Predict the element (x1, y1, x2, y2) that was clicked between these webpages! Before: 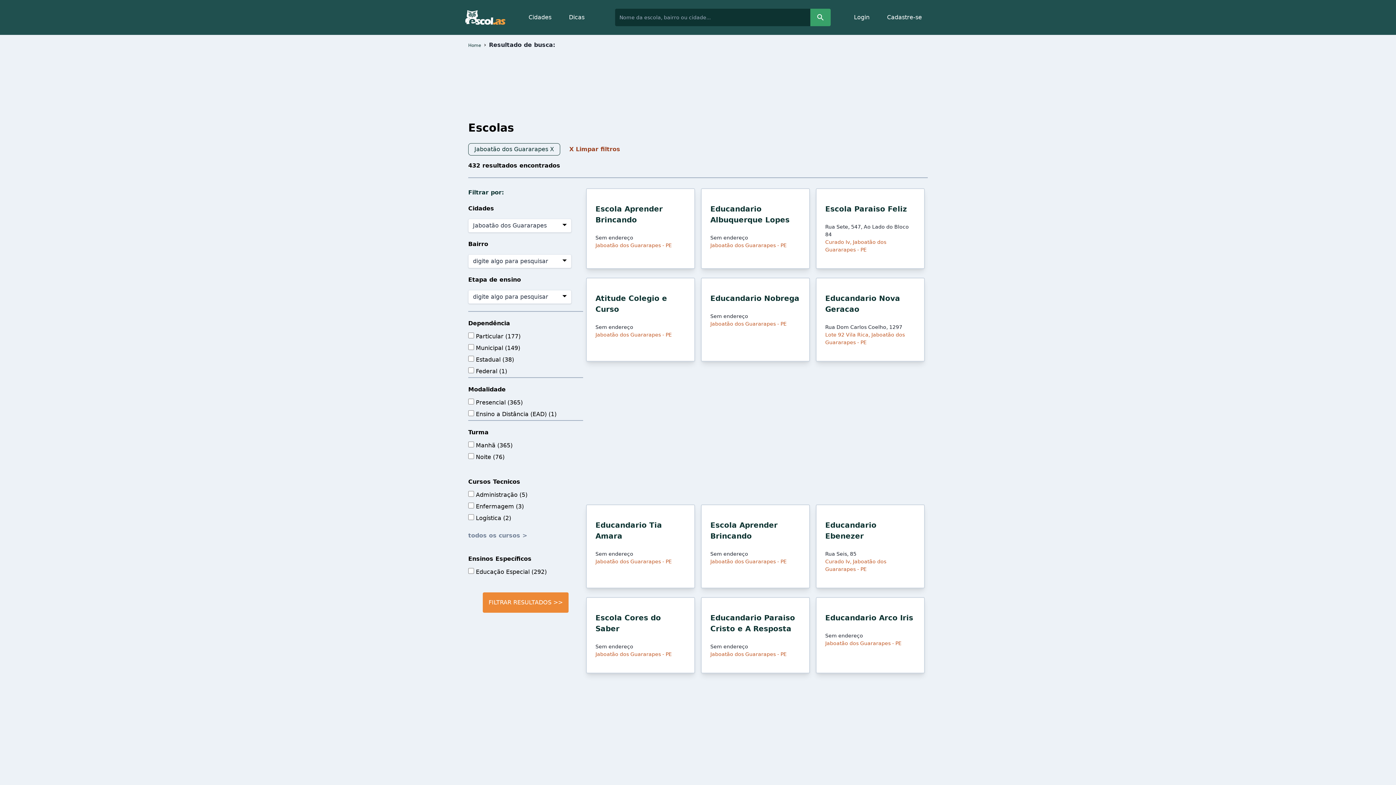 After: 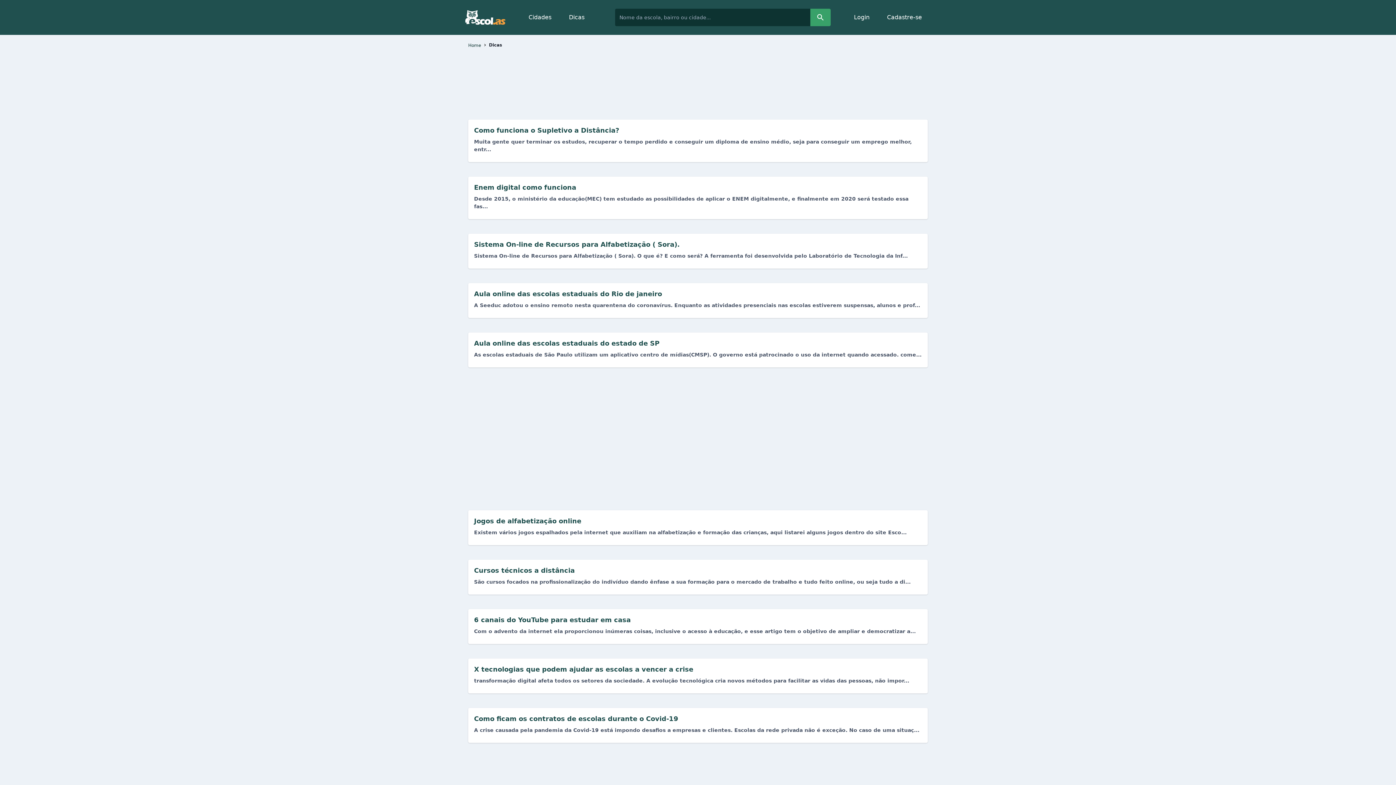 Action: label: Dicas bbox: (560, 8, 593, 26)